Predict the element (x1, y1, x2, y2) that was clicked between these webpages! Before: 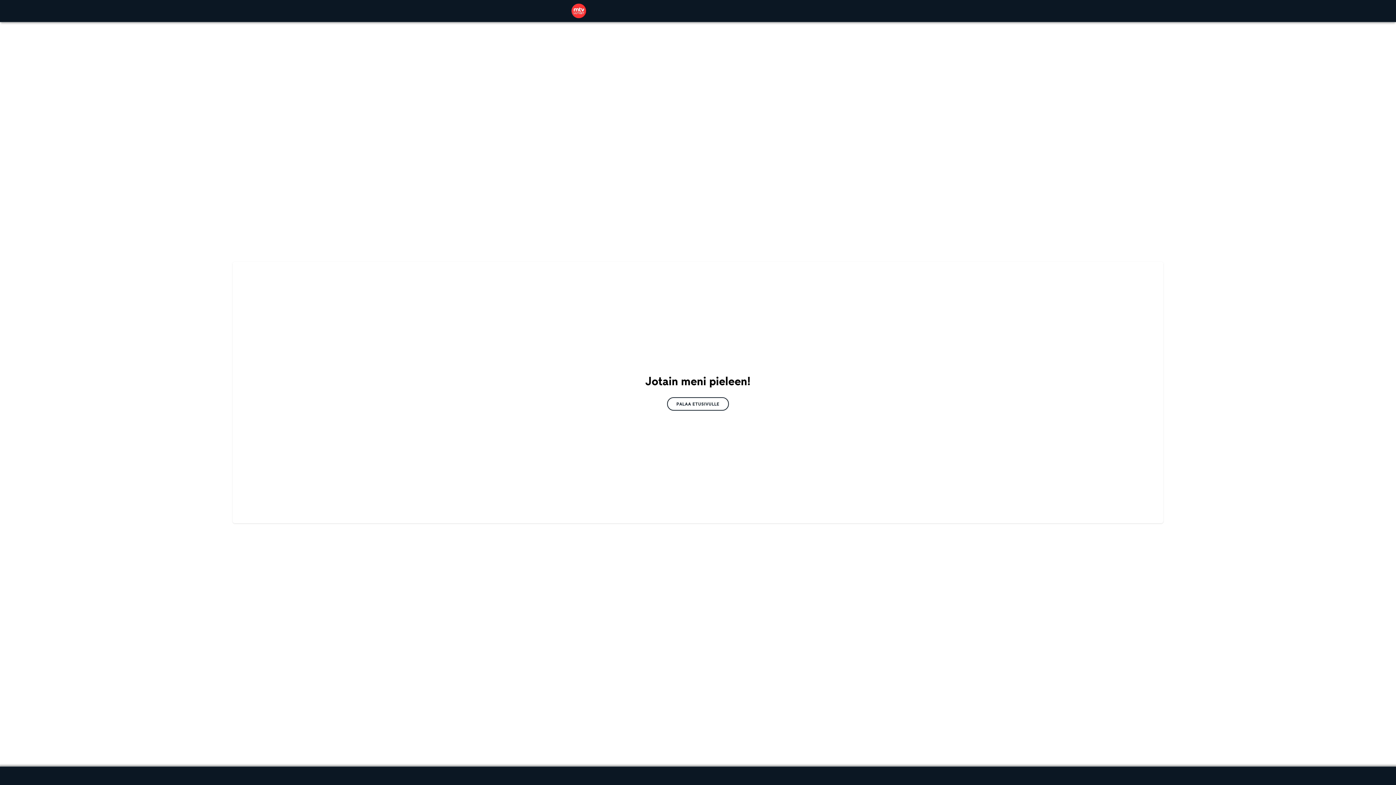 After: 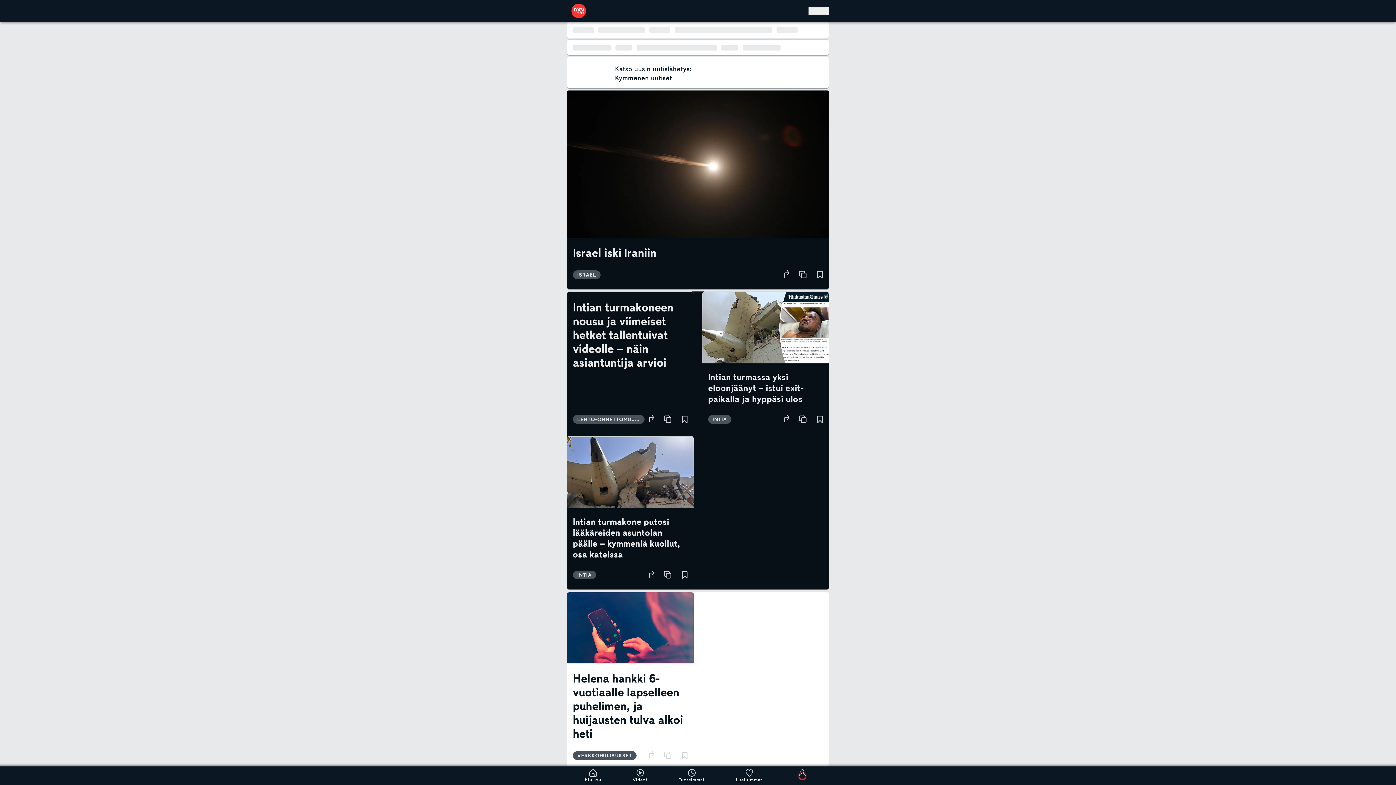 Action: label: PALAA ETUSIVULLE bbox: (667, 397, 729, 410)